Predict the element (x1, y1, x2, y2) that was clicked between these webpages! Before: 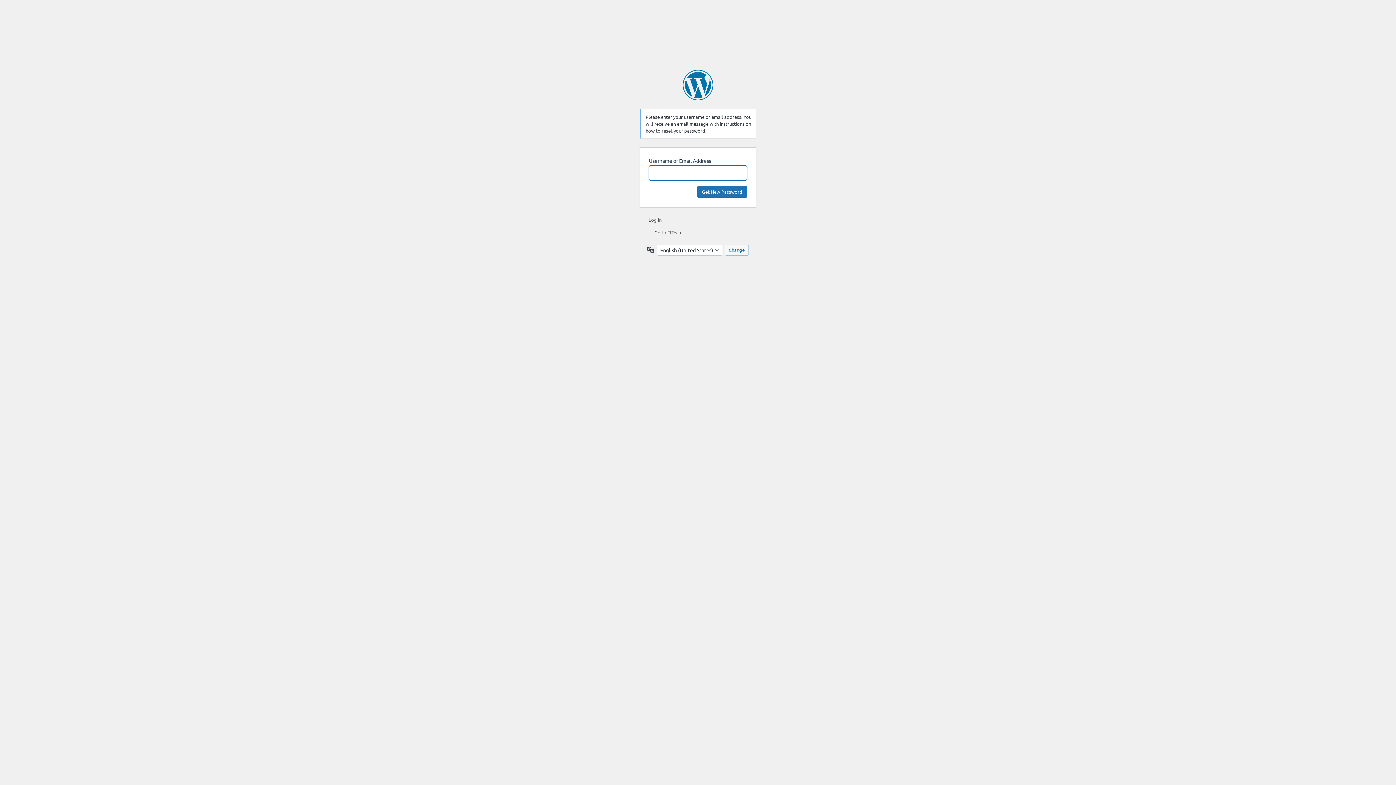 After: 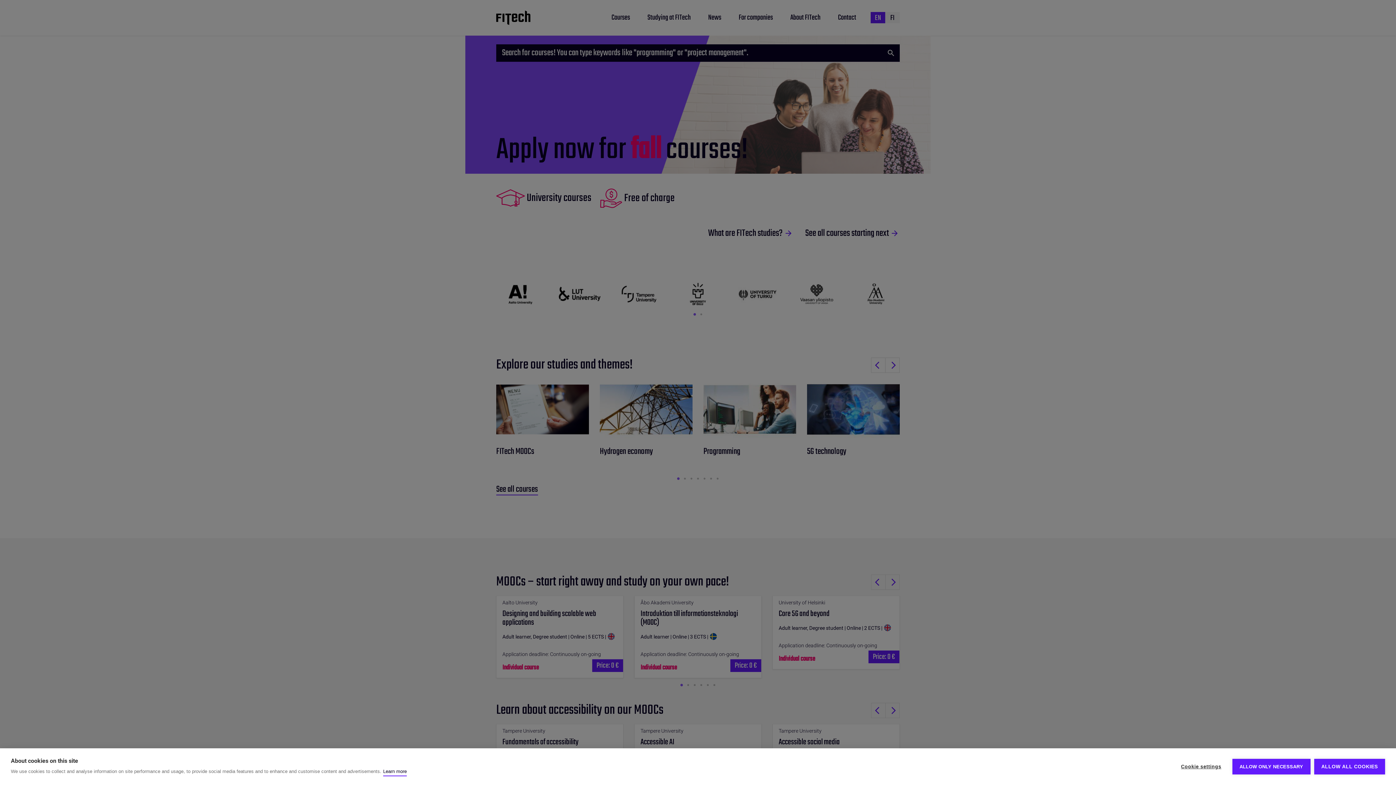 Action: bbox: (648, 229, 681, 235) label: ← Go to FITech